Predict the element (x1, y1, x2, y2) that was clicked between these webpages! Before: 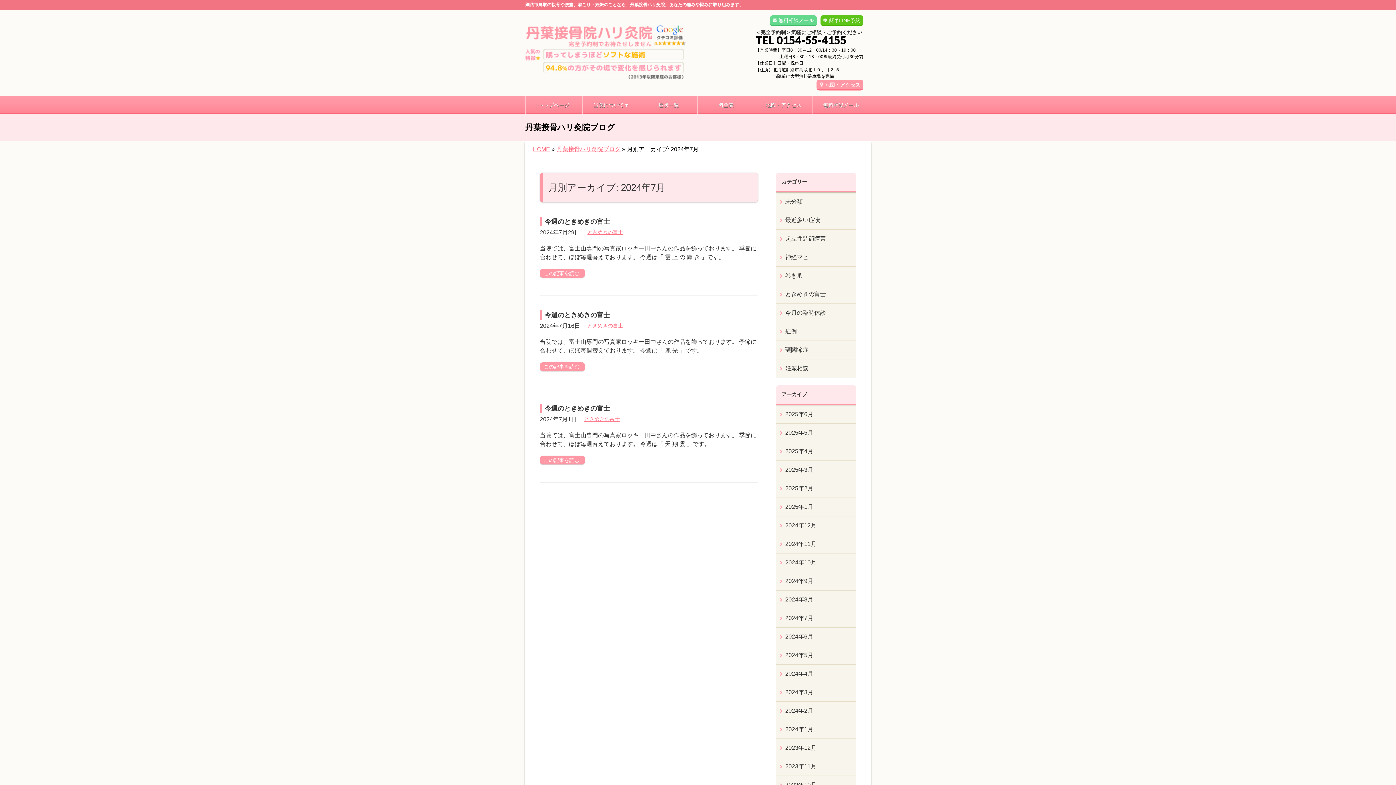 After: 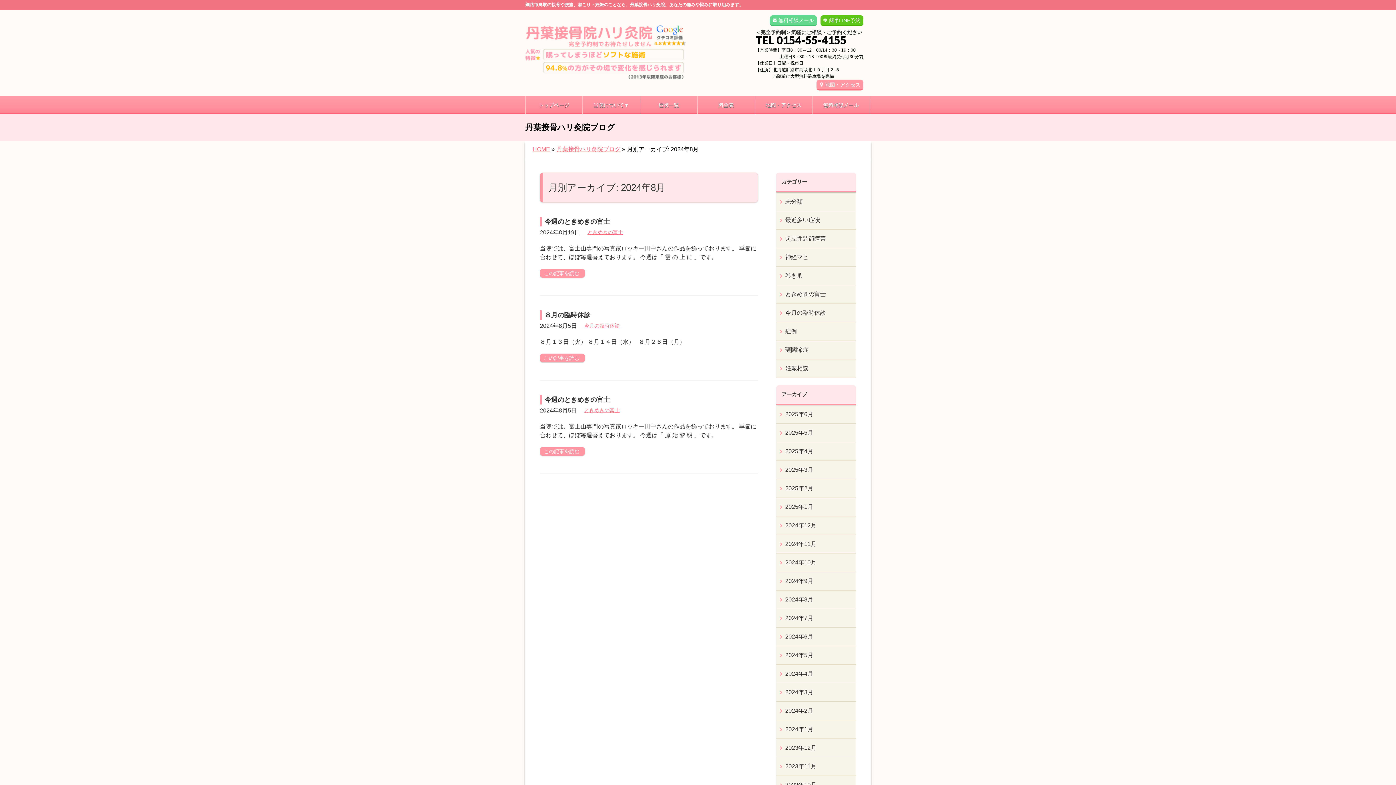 Action: bbox: (776, 590, 856, 609) label: 2024年8月